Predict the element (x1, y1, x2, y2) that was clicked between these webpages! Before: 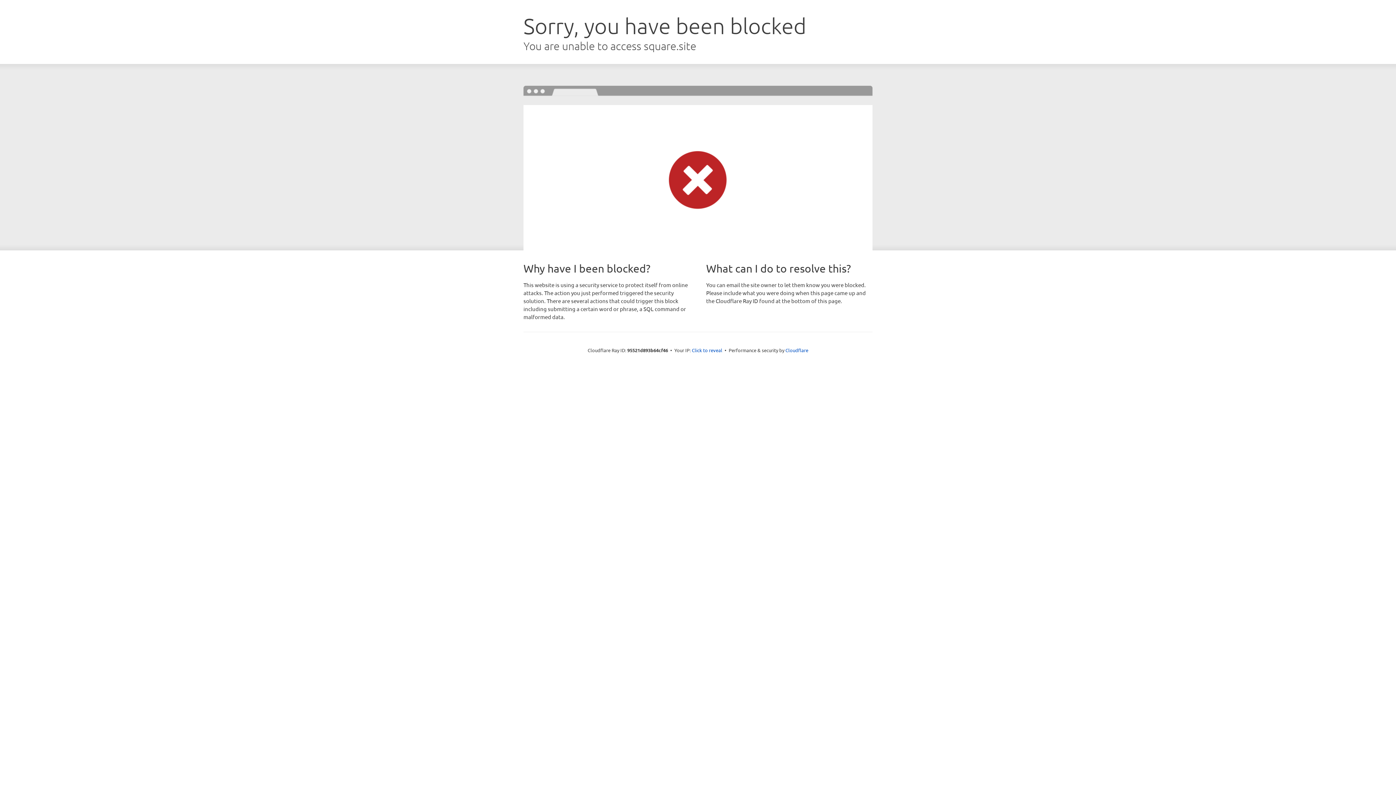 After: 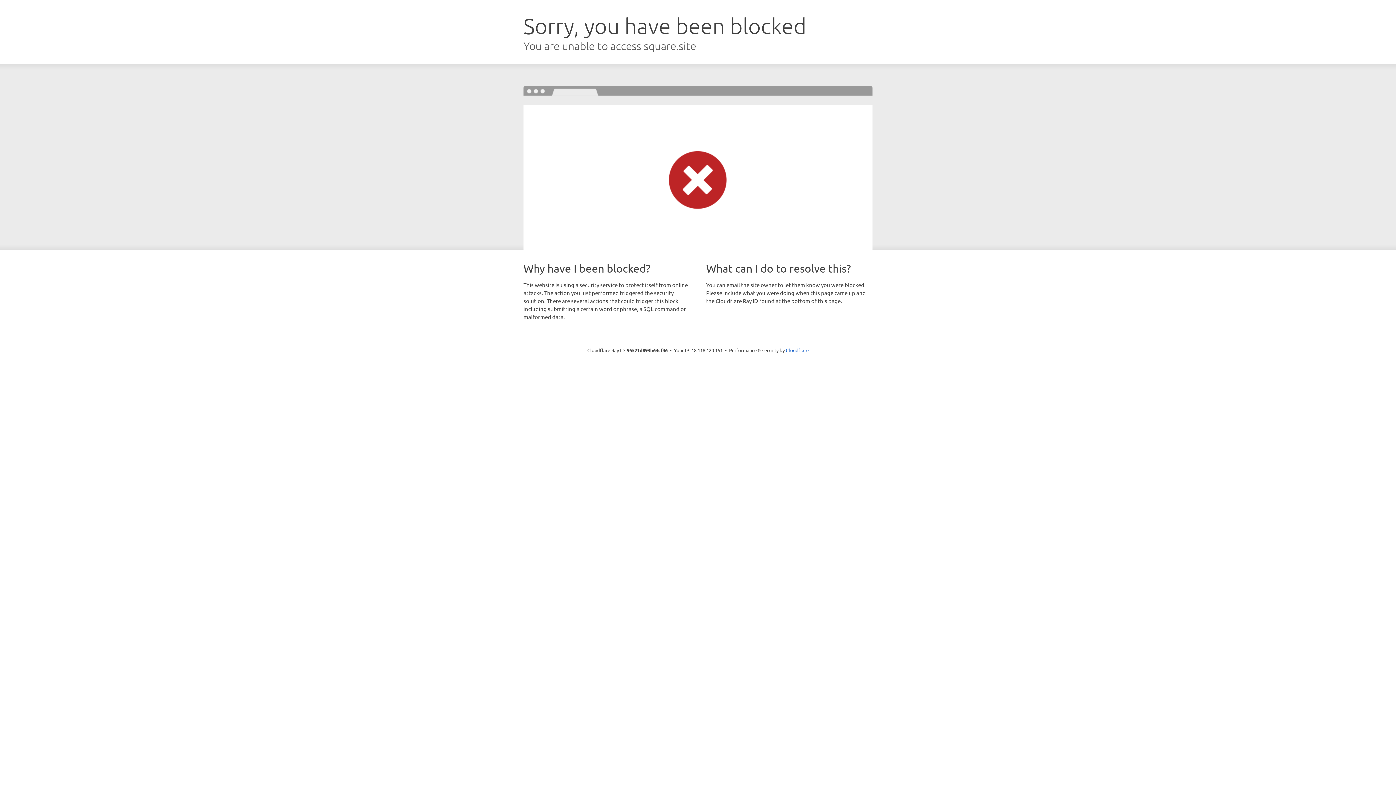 Action: bbox: (692, 346, 722, 353) label: Click to reveal